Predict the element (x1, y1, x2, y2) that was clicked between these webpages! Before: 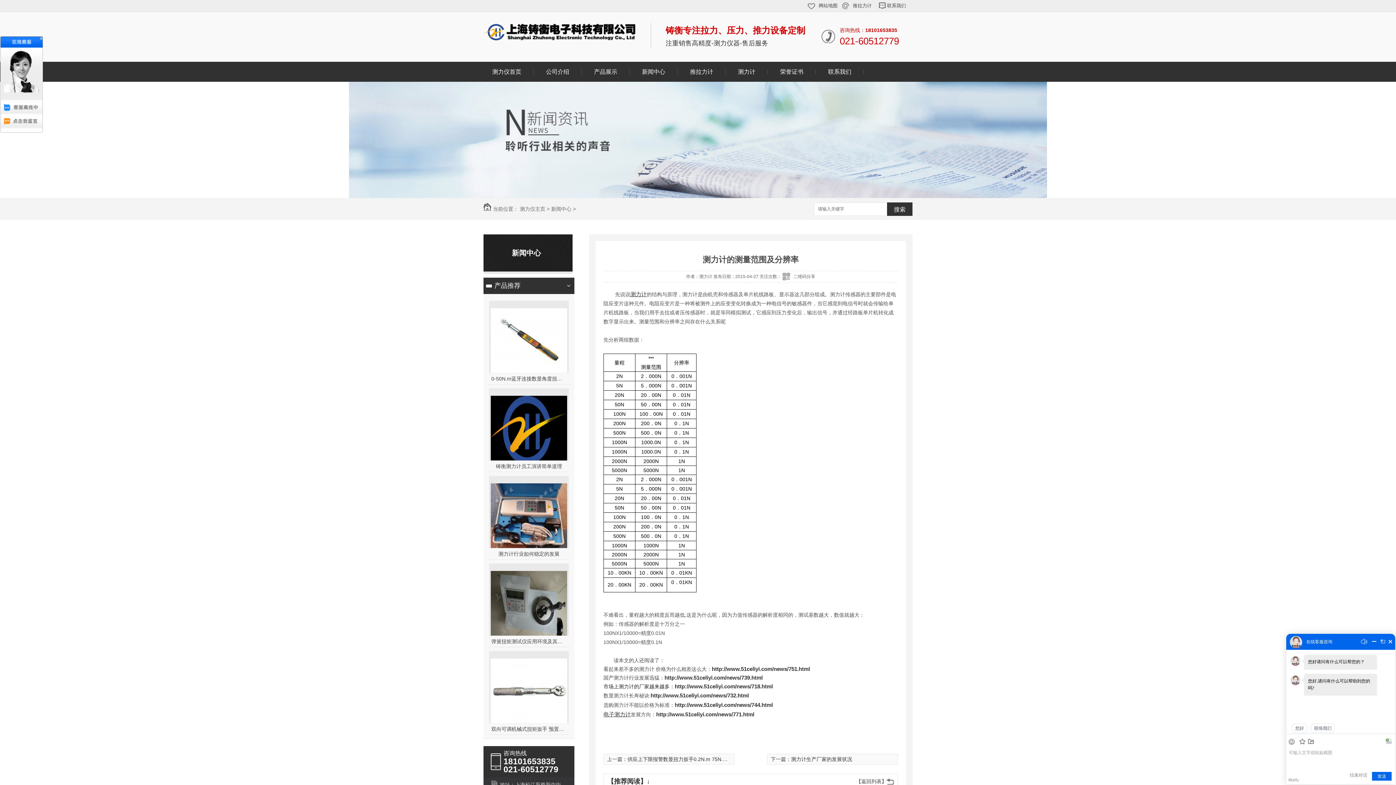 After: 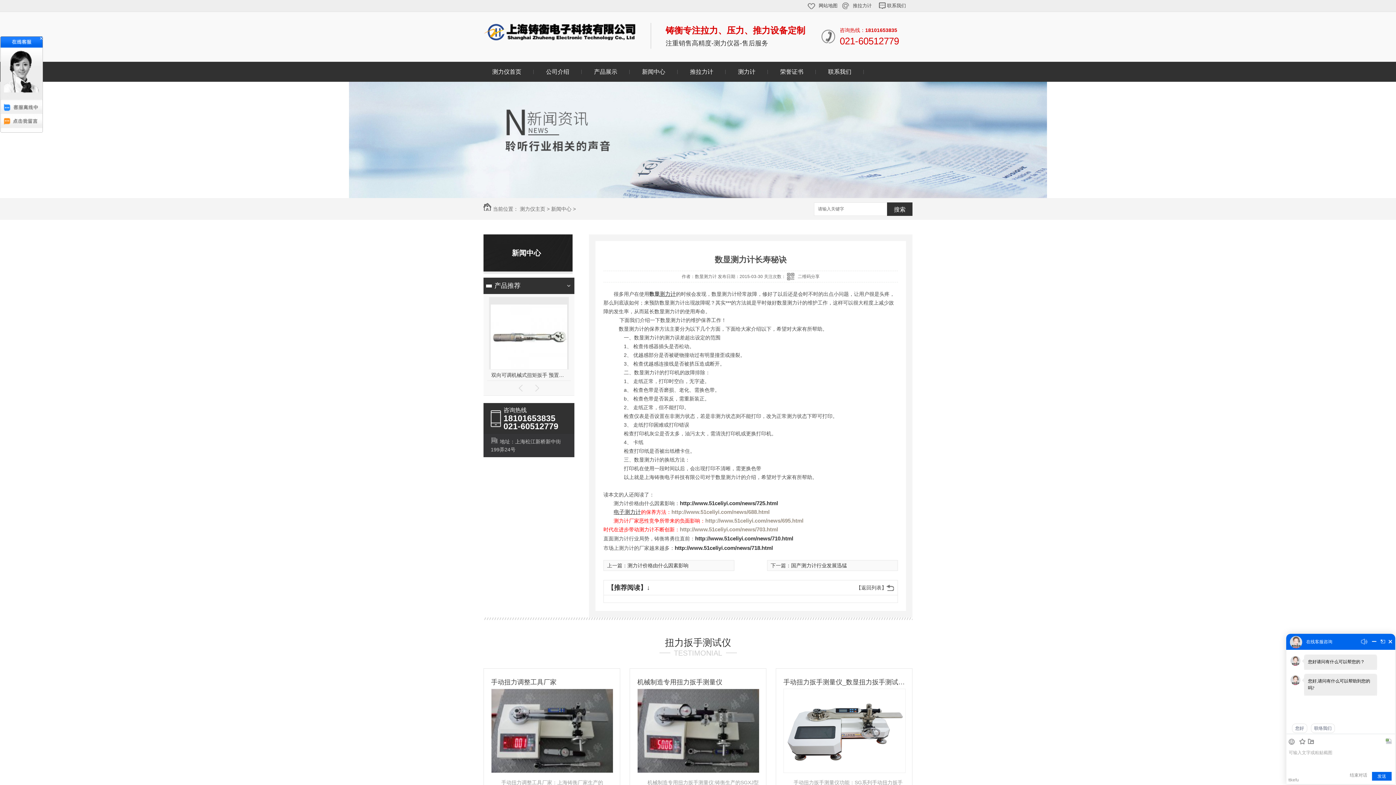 Action: label: http://www.51celiyi.com/news/732.html bbox: (650, 692, 749, 698)